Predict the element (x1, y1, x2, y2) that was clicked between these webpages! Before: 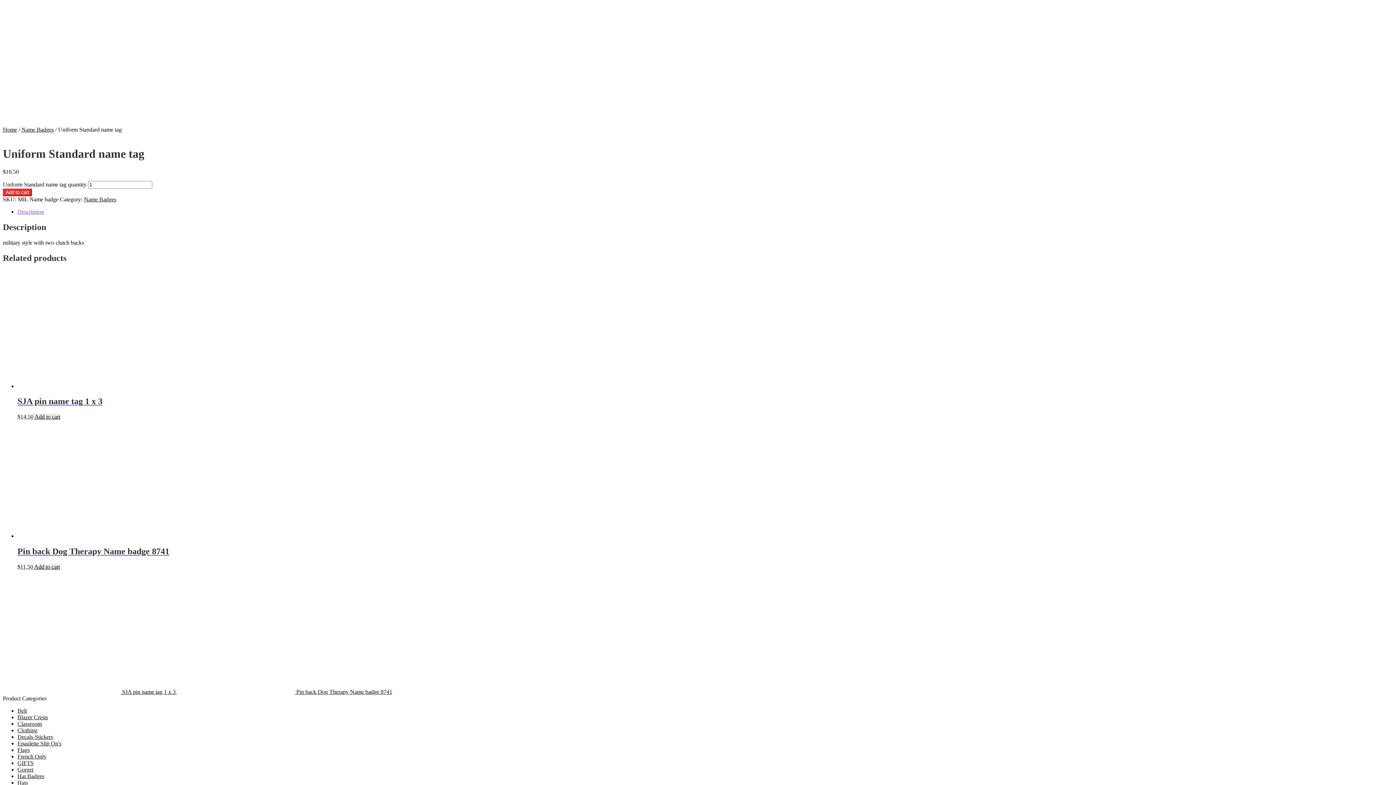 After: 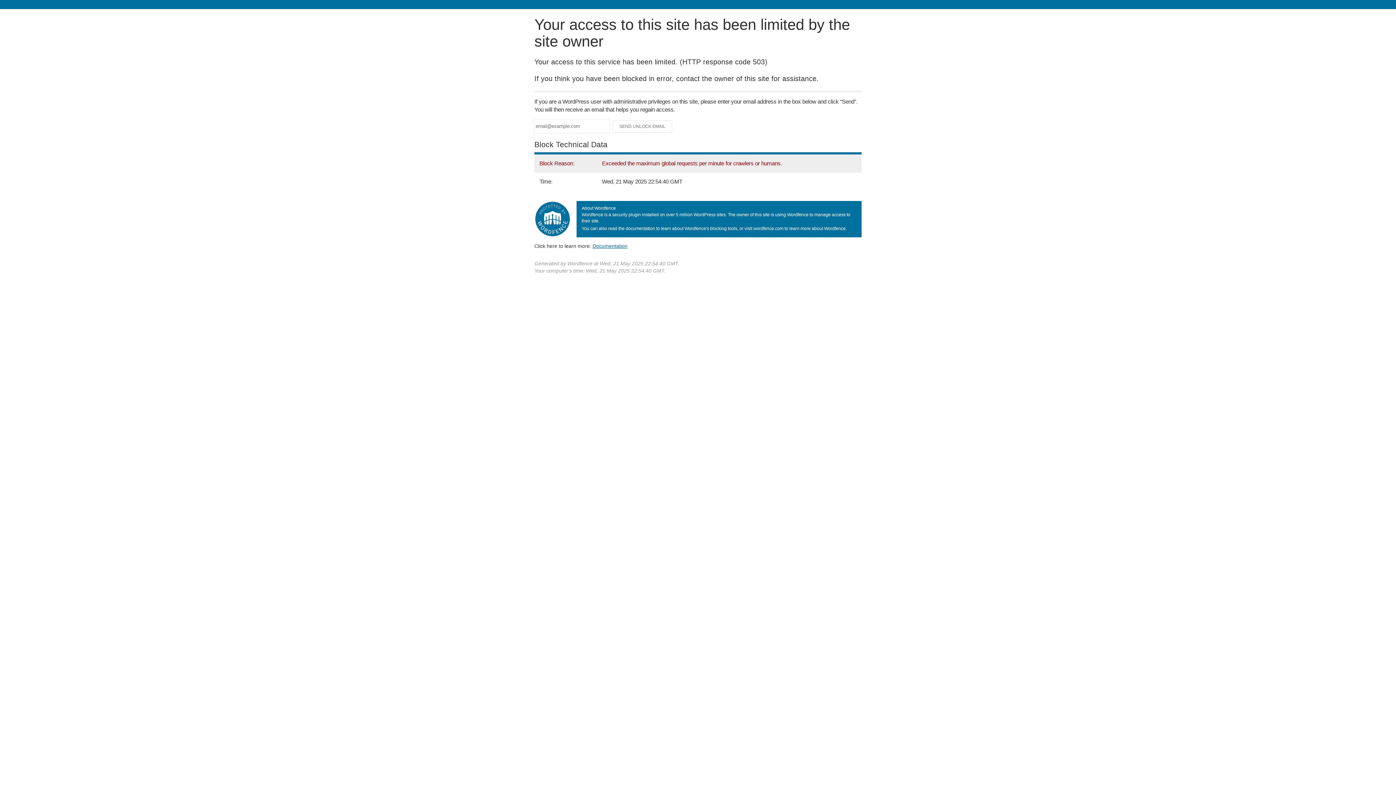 Action: bbox: (17, 69, 31, 75) label: Home